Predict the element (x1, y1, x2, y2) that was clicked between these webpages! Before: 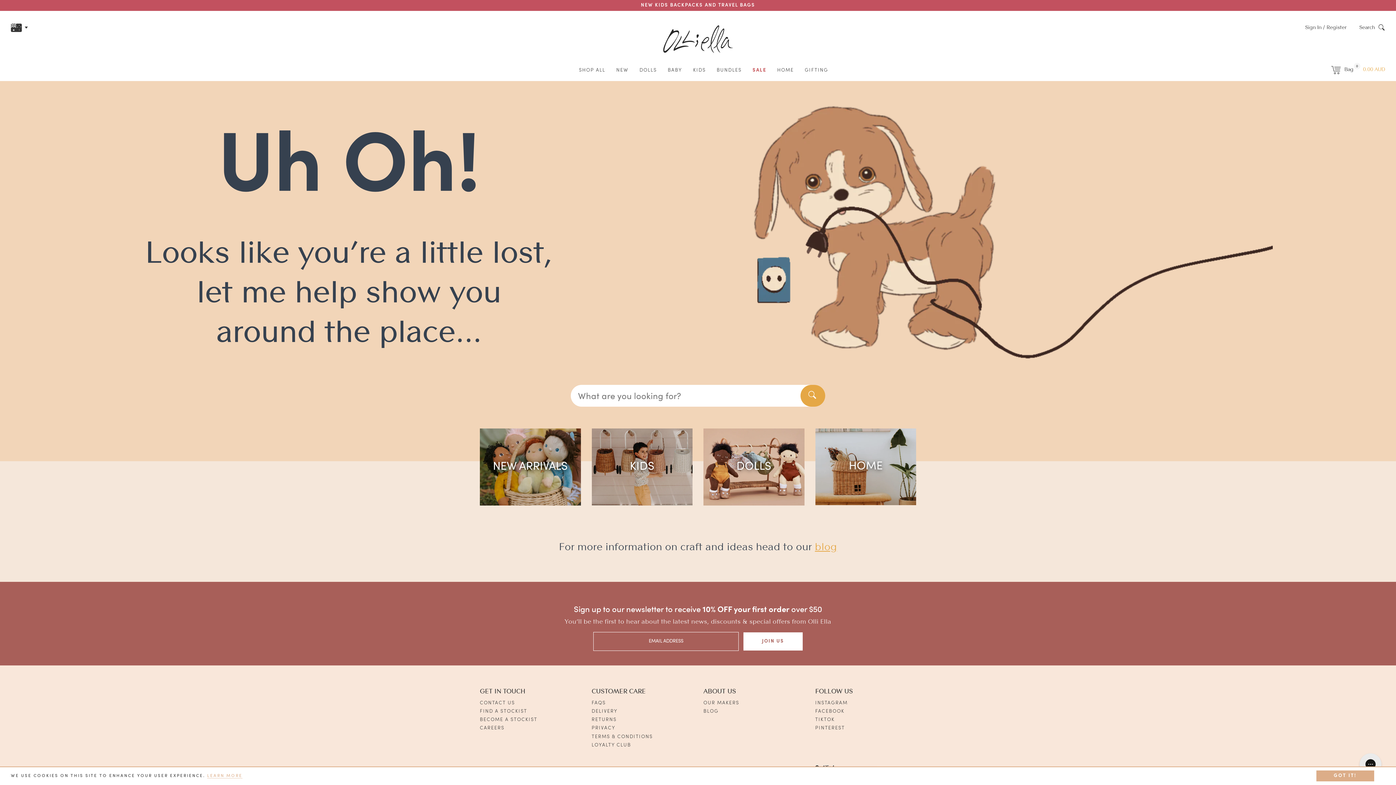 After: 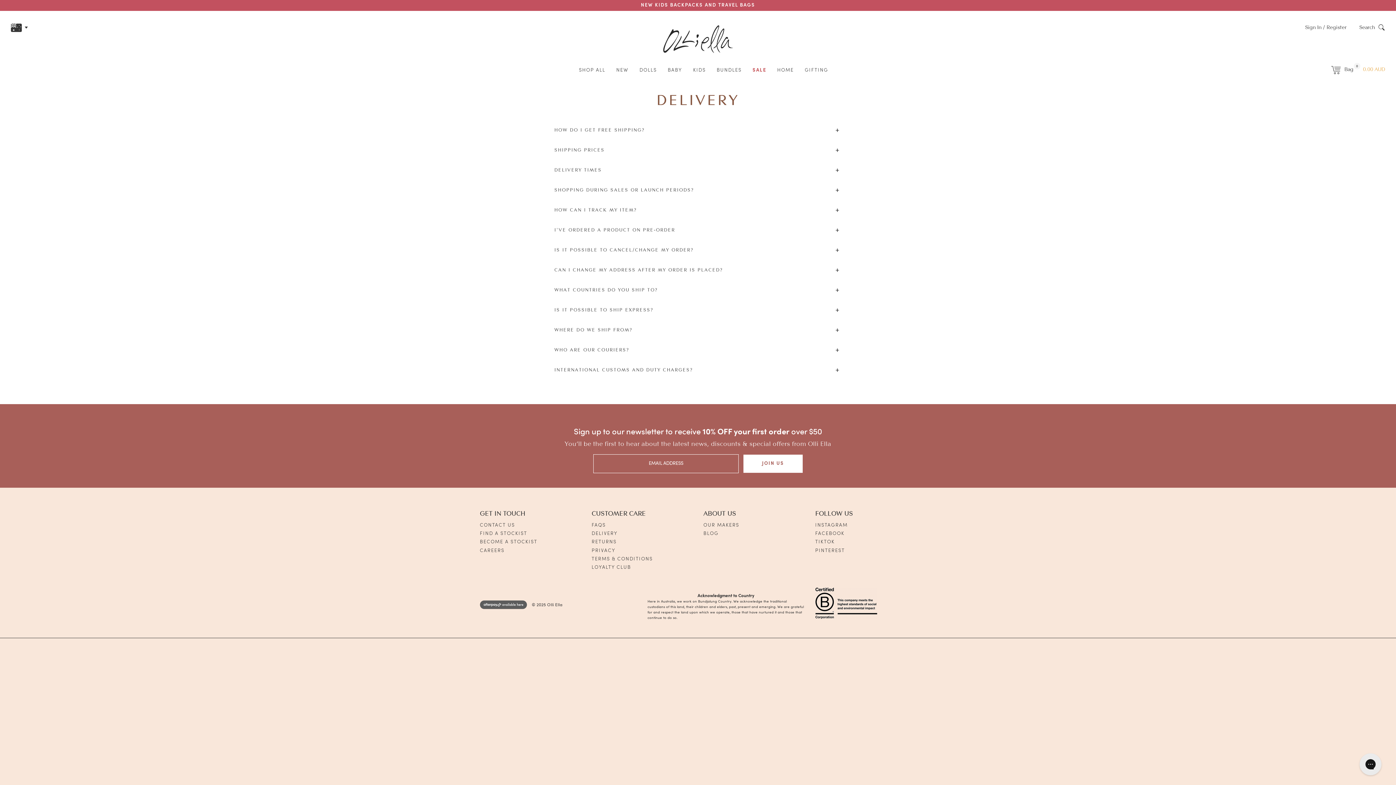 Action: label: DELIVERY bbox: (591, 709, 617, 714)